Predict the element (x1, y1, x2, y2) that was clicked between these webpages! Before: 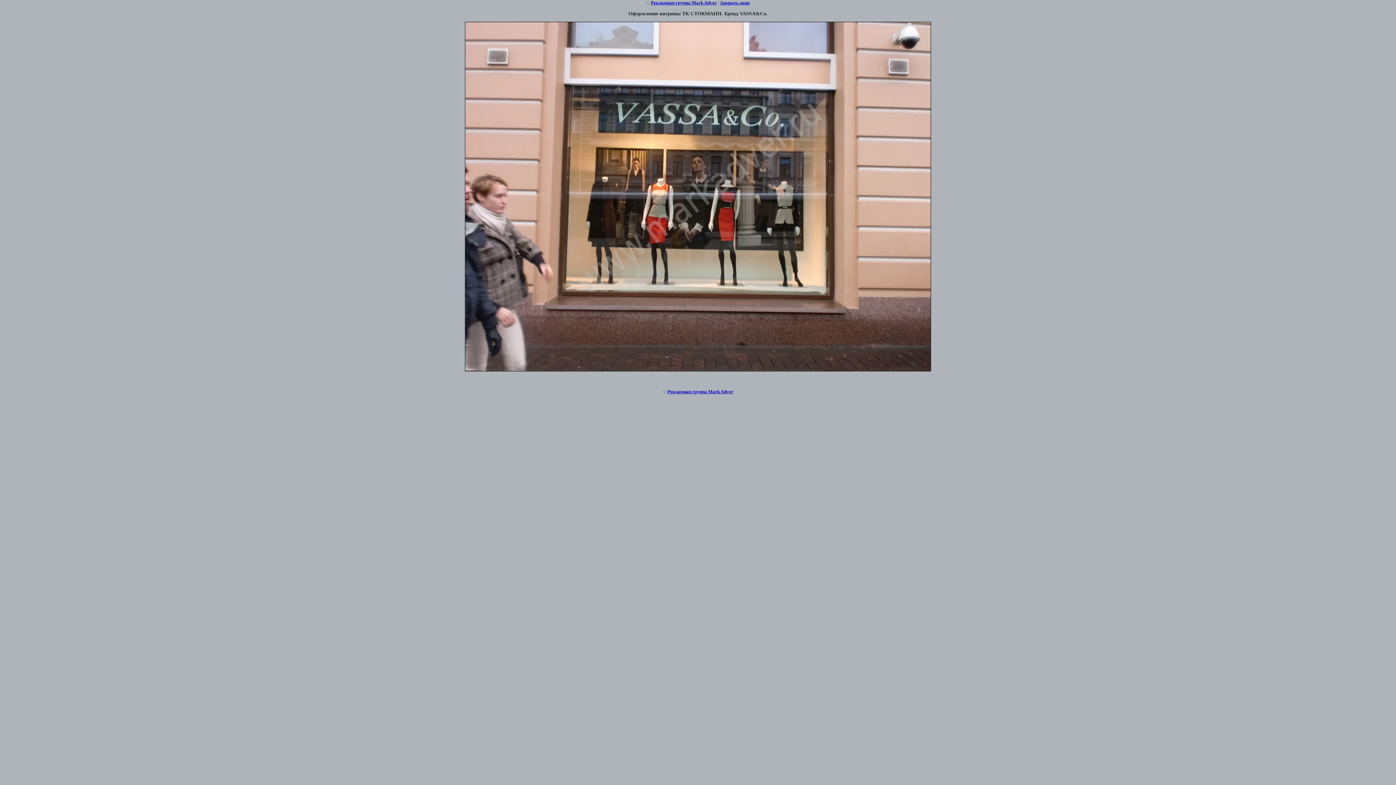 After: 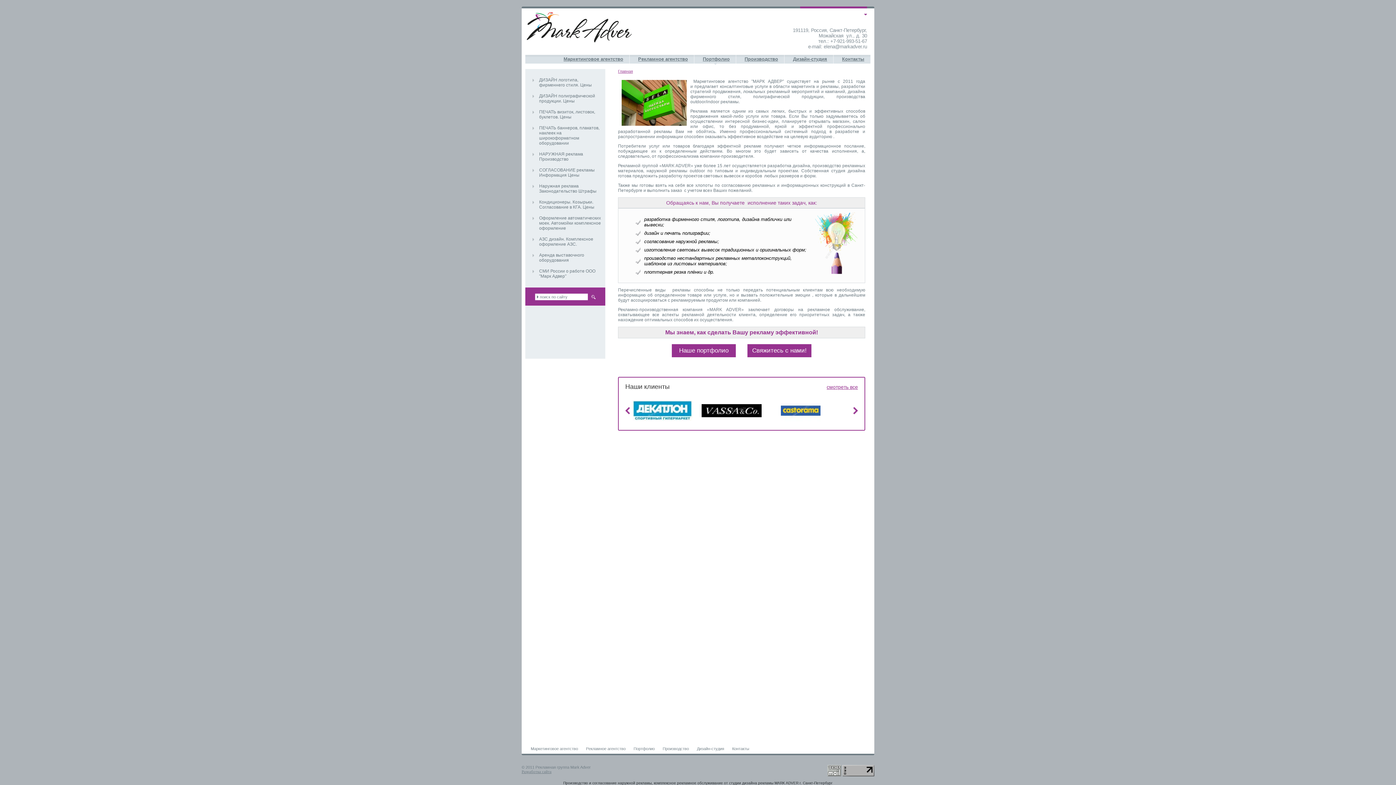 Action: bbox: (667, 389, 733, 394) label: Рекламная группа Mark Adver